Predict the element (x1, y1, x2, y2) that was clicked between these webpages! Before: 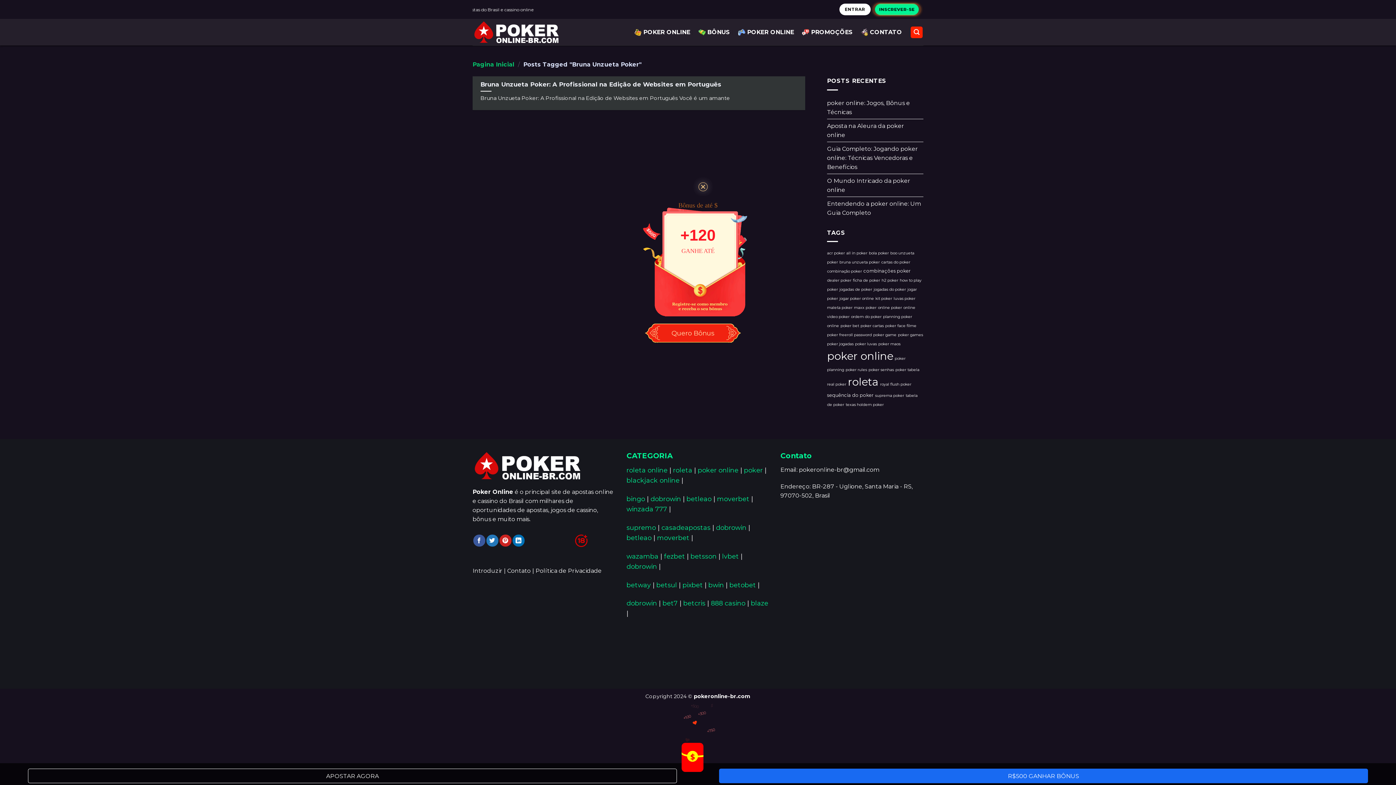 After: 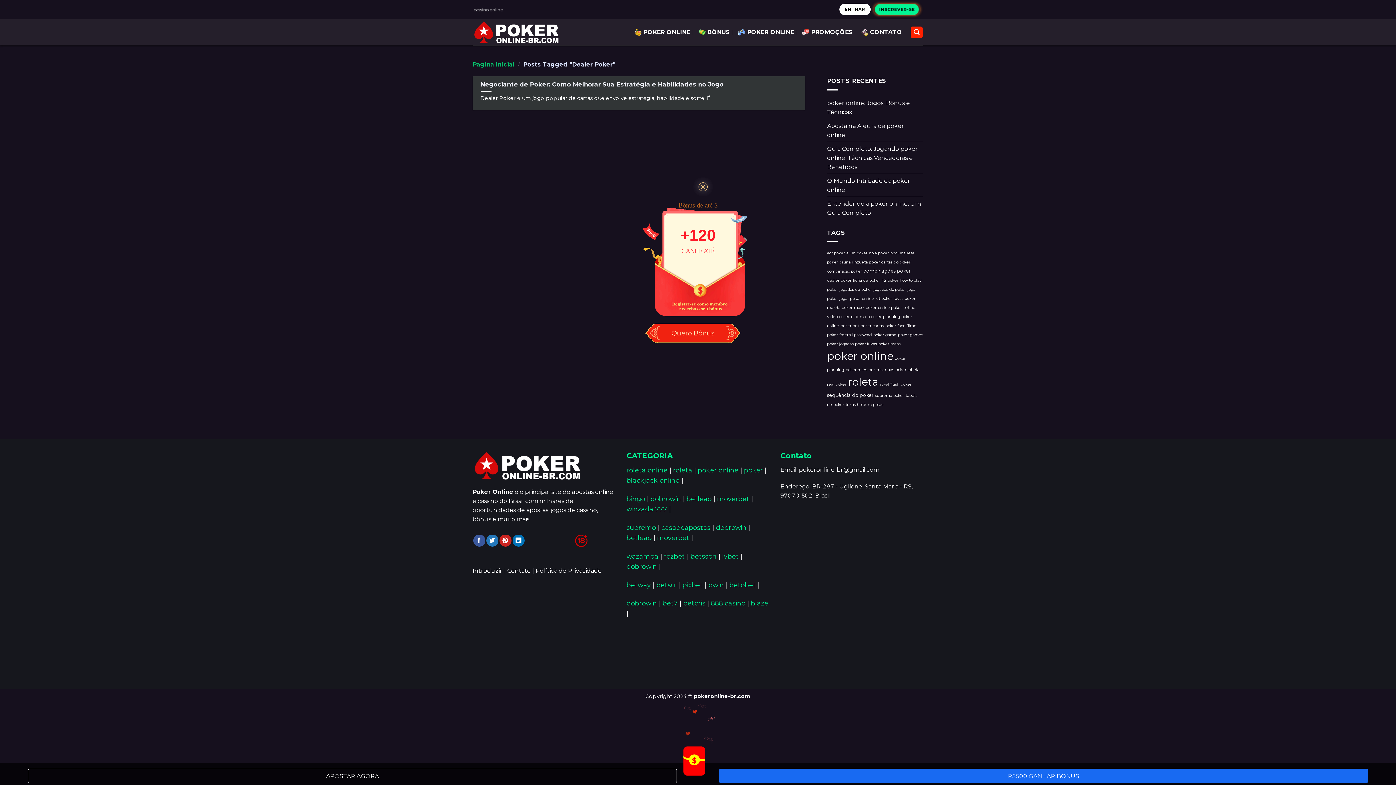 Action: label: dealer poker (1 item) bbox: (827, 278, 851, 282)